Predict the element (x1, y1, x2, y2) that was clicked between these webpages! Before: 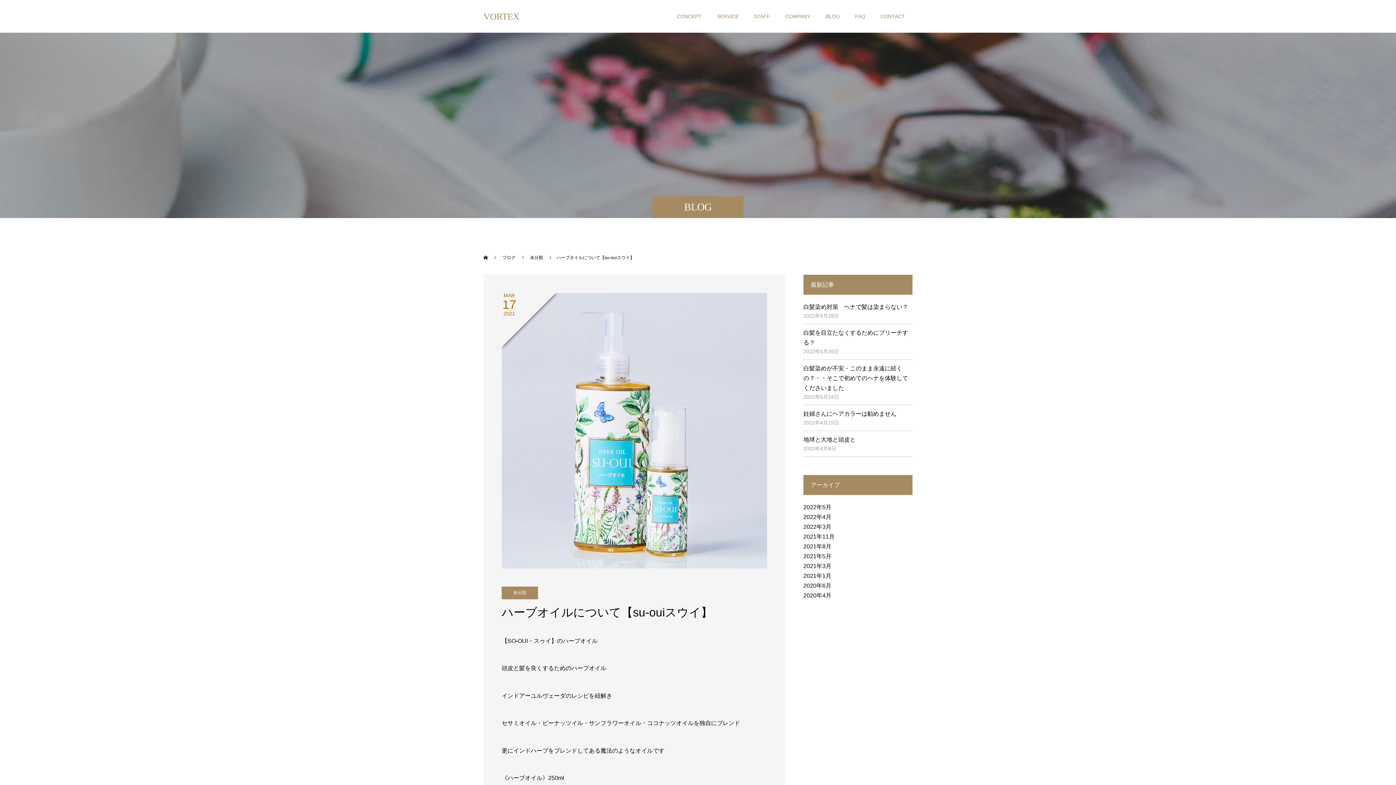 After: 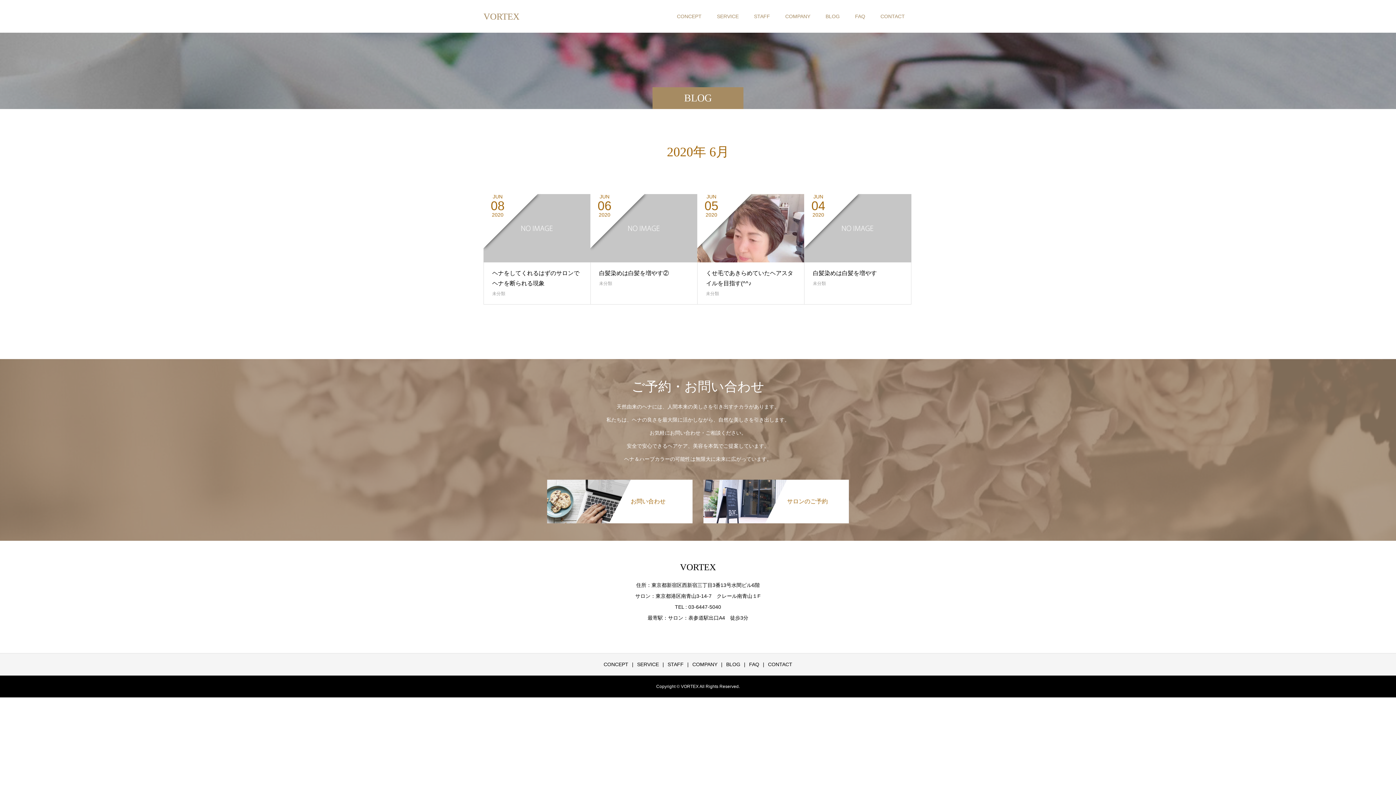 Action: label: 2020年6月 bbox: (803, 582, 831, 589)